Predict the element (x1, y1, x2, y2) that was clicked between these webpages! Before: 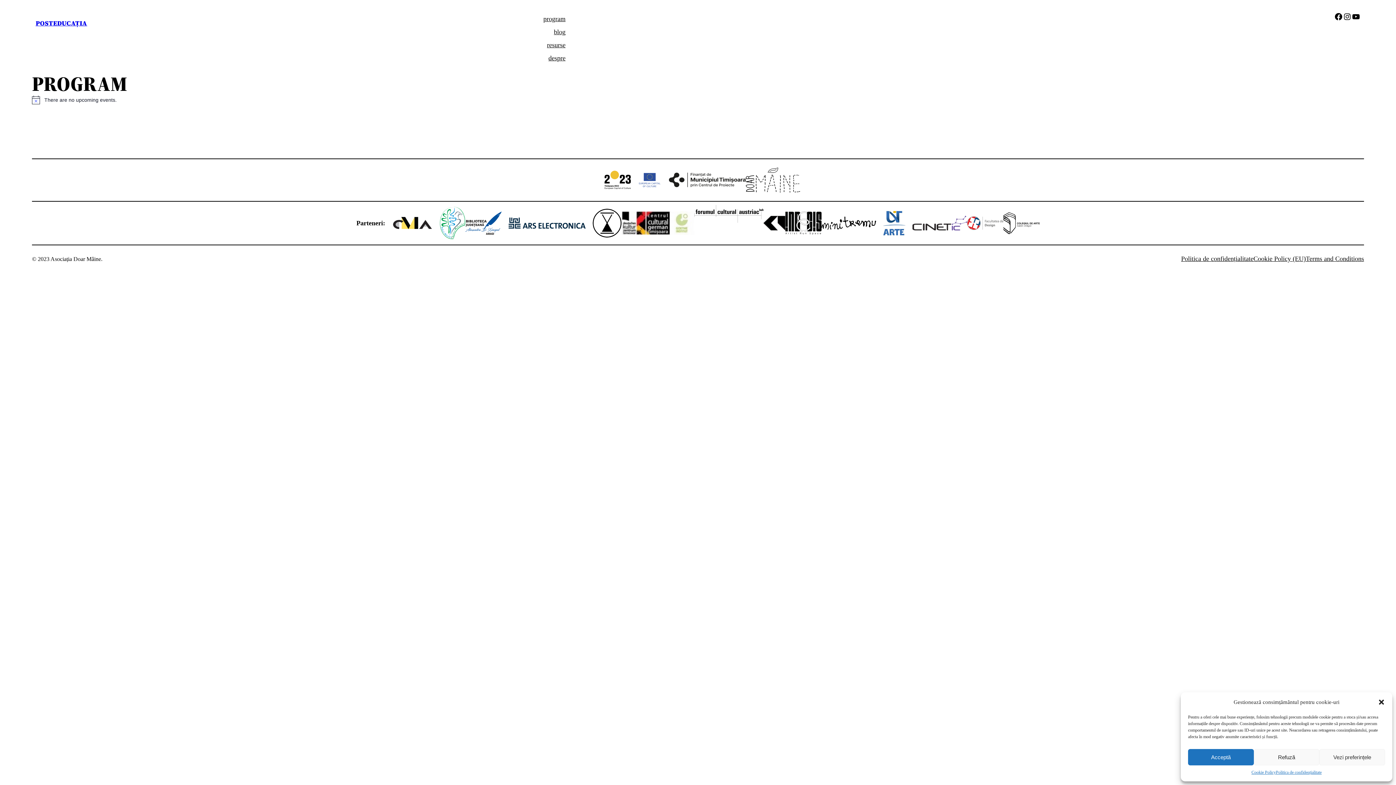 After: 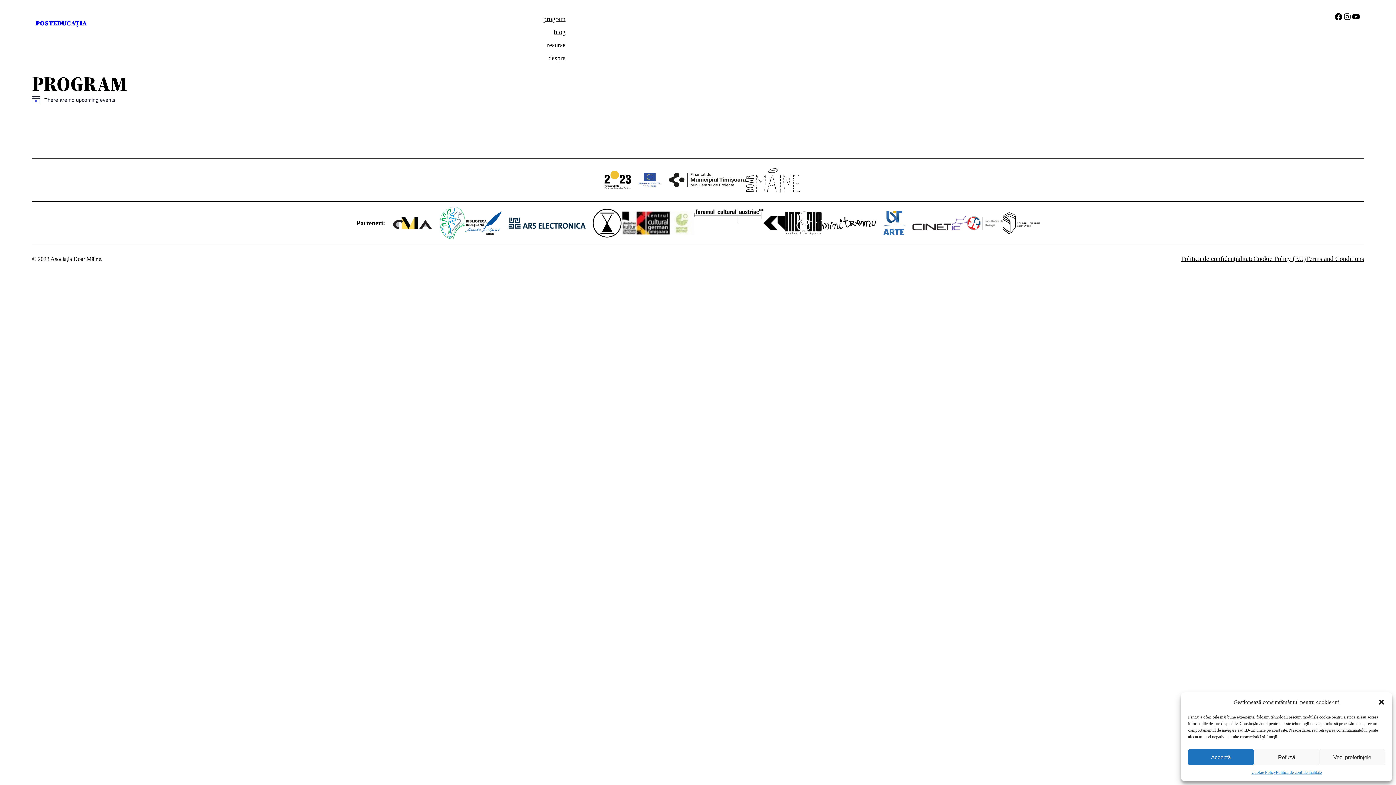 Action: bbox: (821, 216, 876, 229)